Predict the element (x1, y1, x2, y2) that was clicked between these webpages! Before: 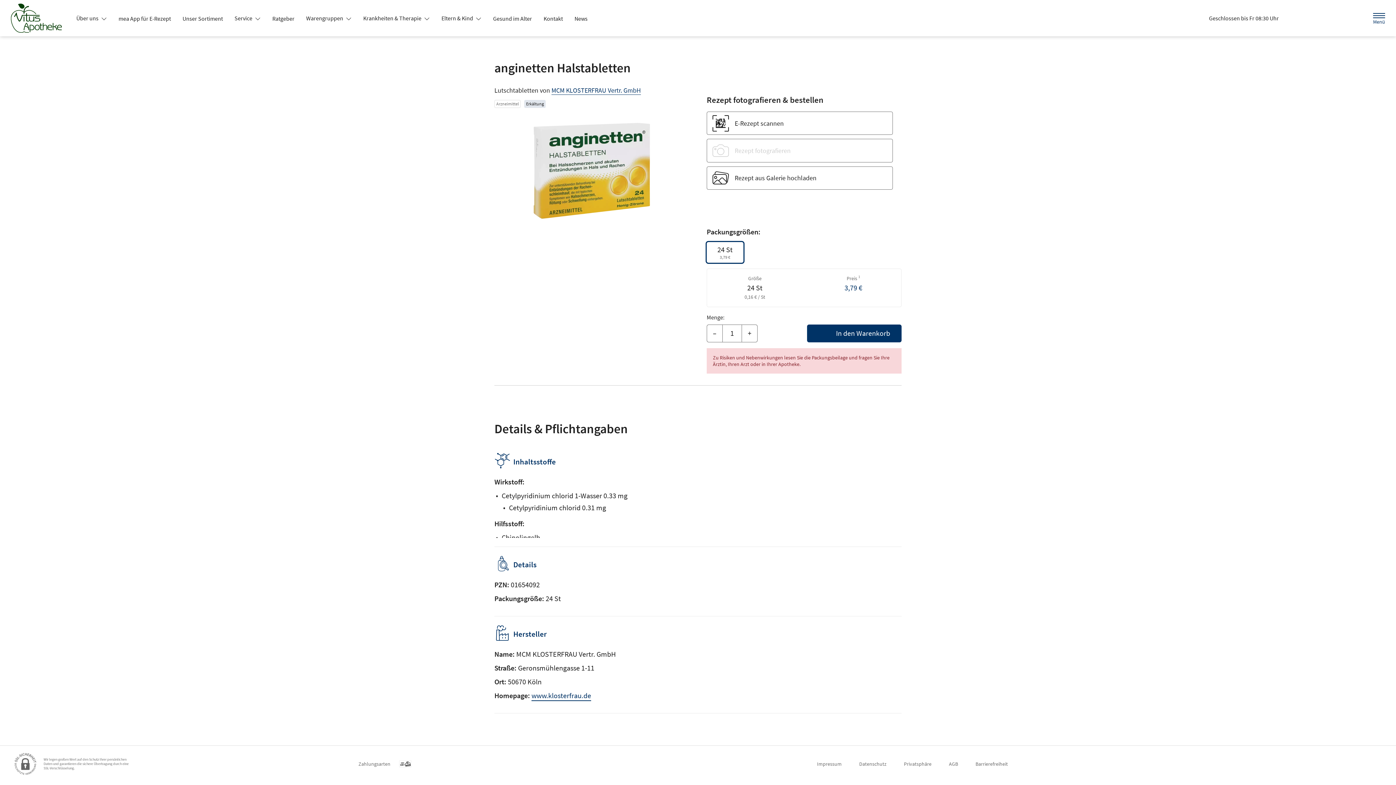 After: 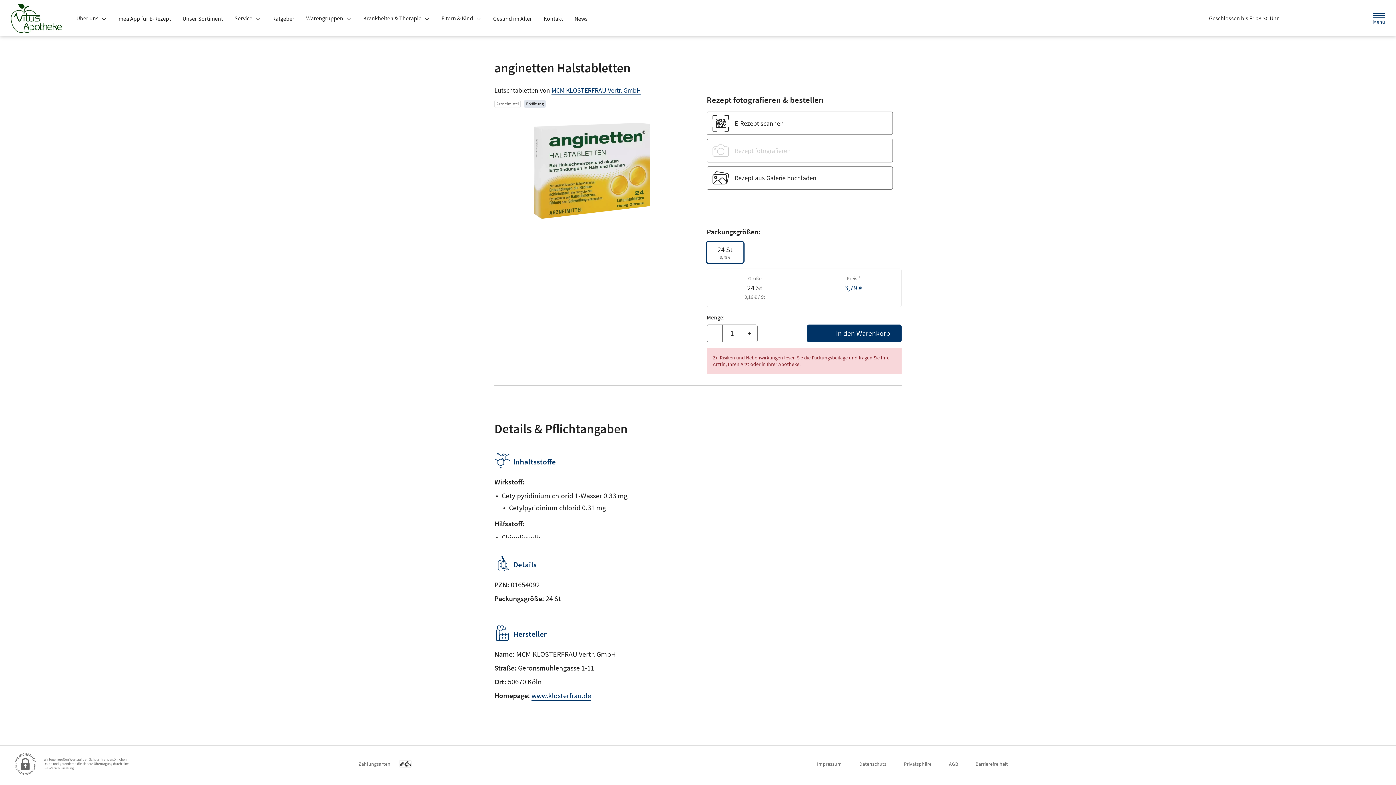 Action: label: www.klosterfrau.de bbox: (531, 691, 591, 700)